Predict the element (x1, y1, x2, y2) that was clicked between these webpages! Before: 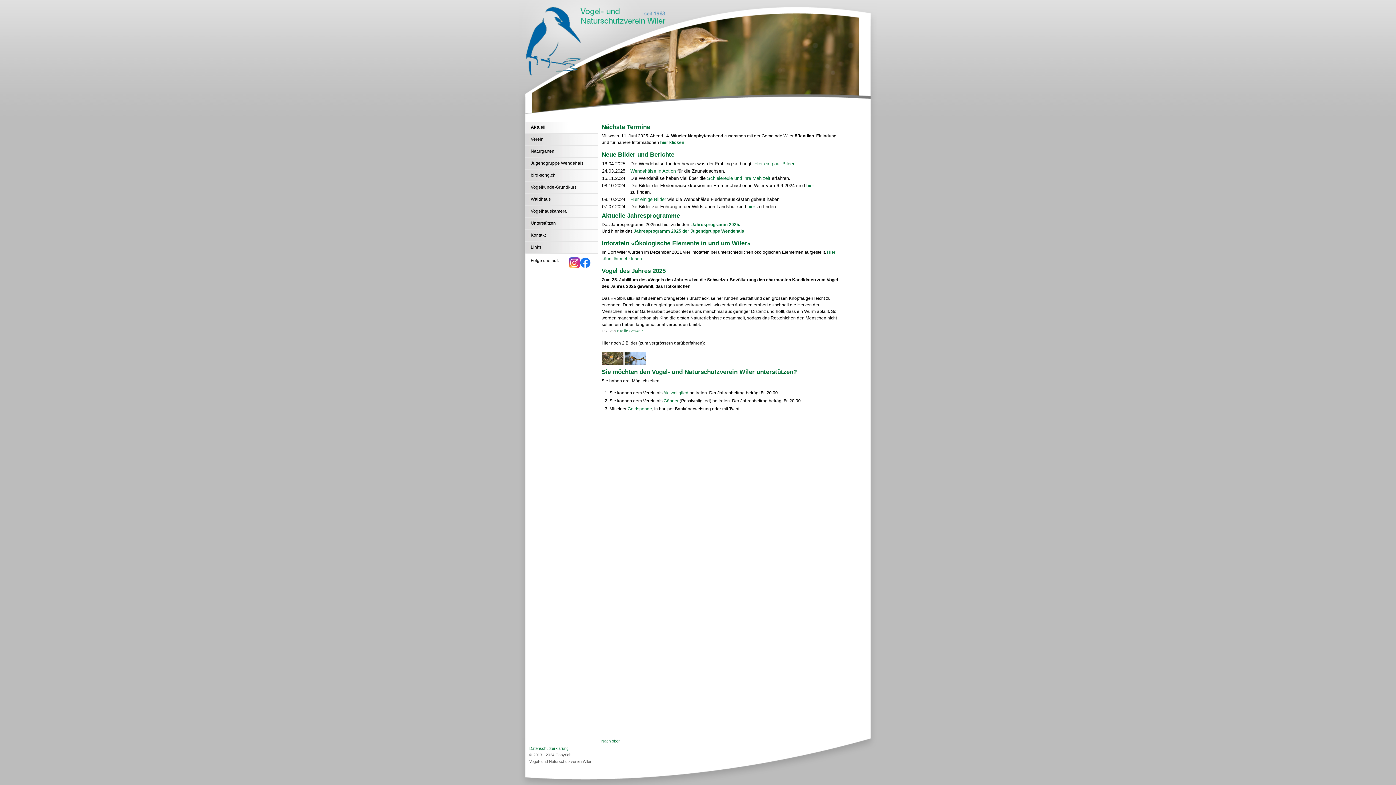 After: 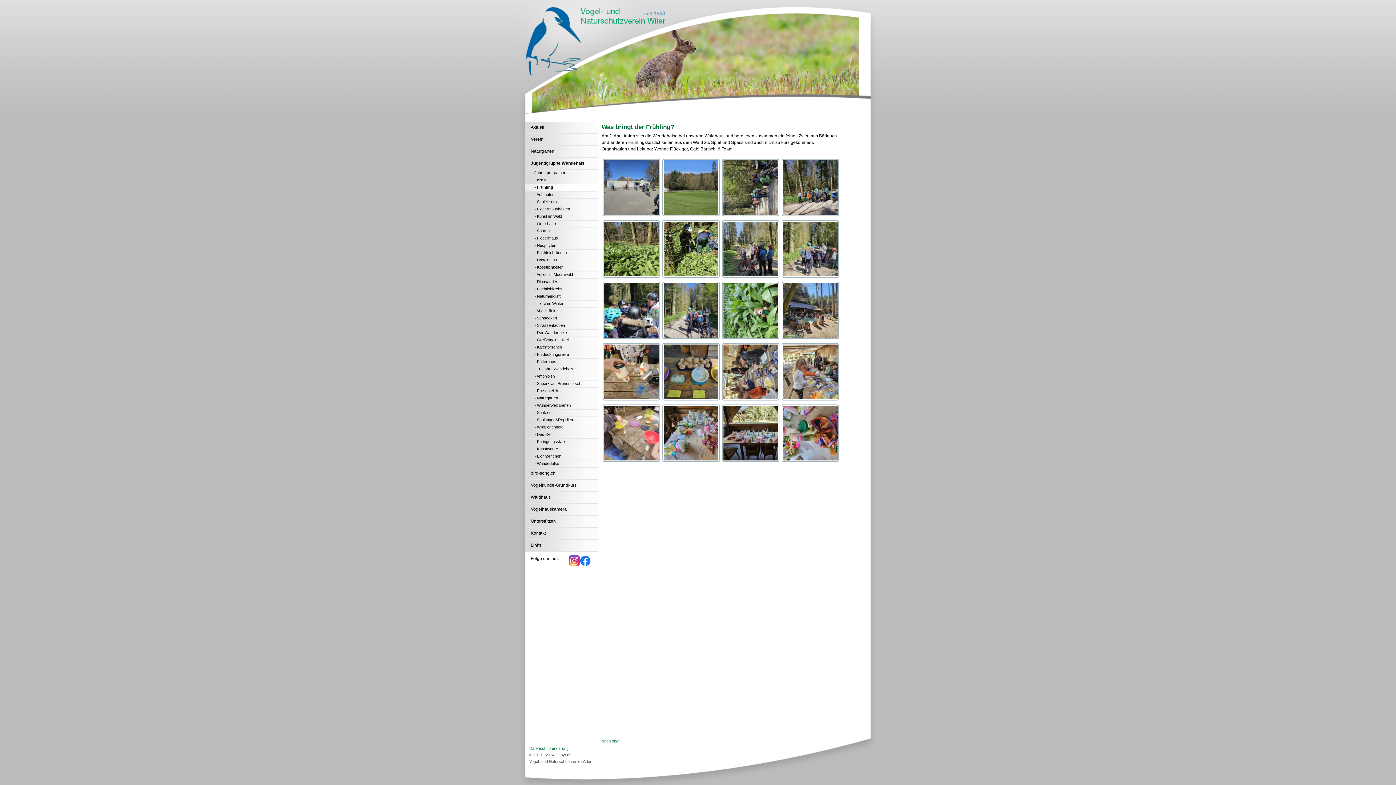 Action: label: Hier ein paar Bilder bbox: (754, 161, 794, 166)